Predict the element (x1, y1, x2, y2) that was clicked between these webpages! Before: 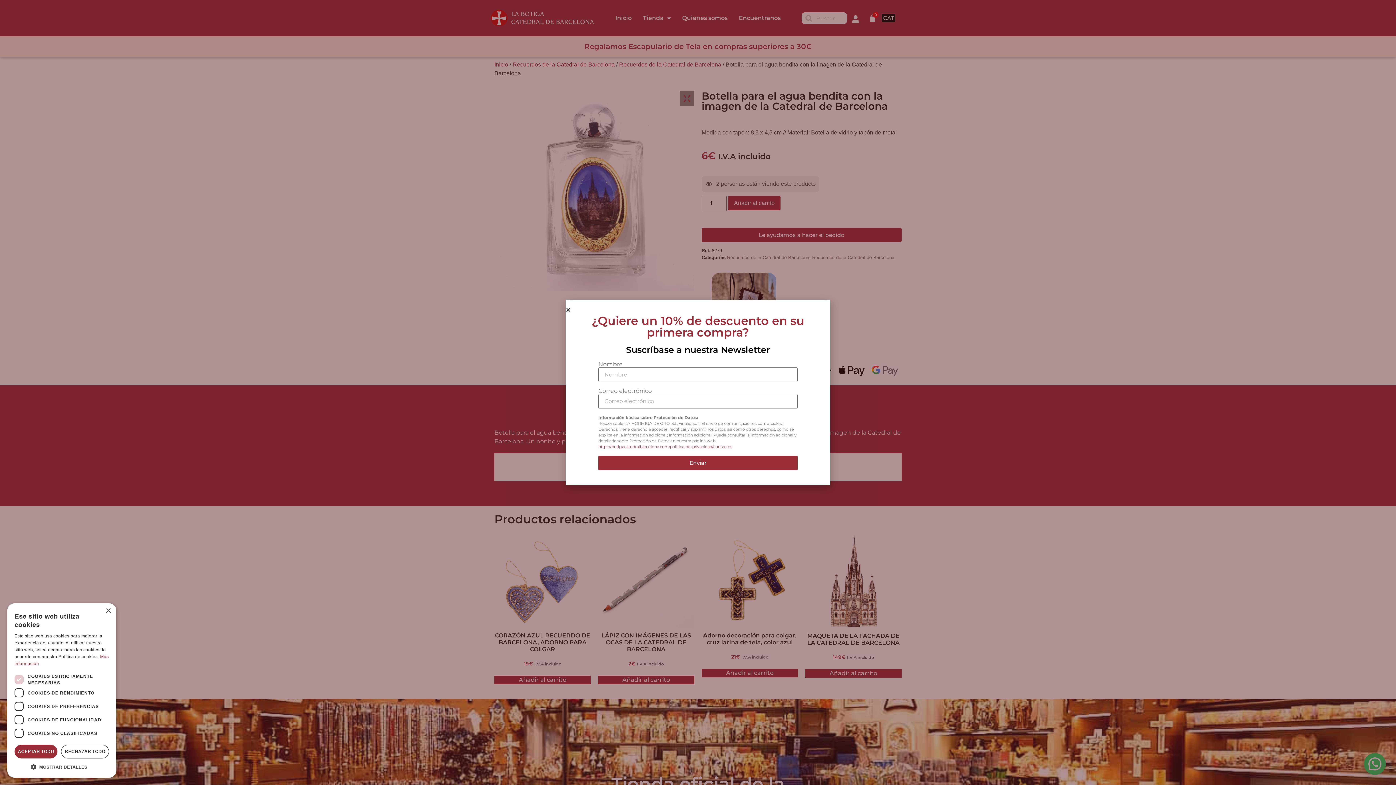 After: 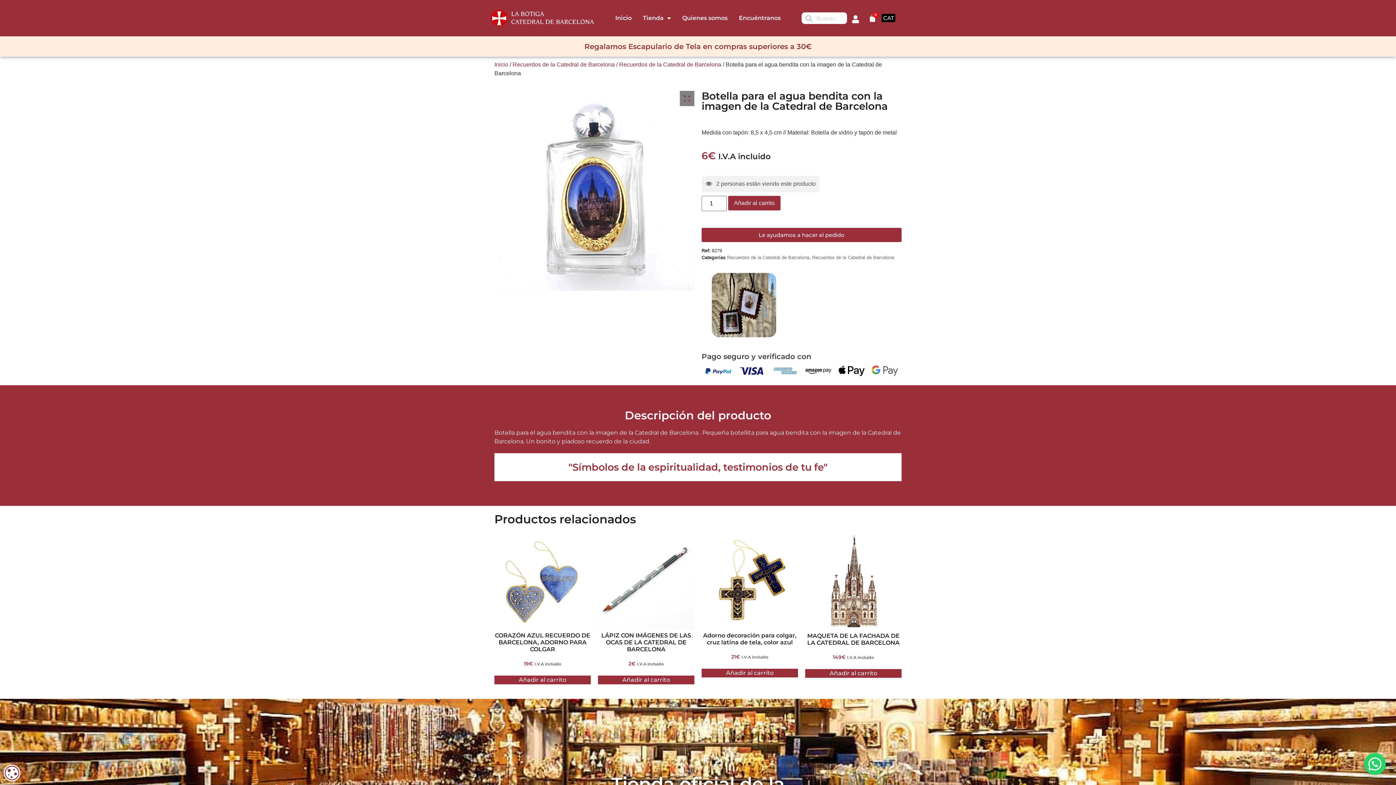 Action: label: RECHAZAR TODO bbox: (61, 745, 109, 758)